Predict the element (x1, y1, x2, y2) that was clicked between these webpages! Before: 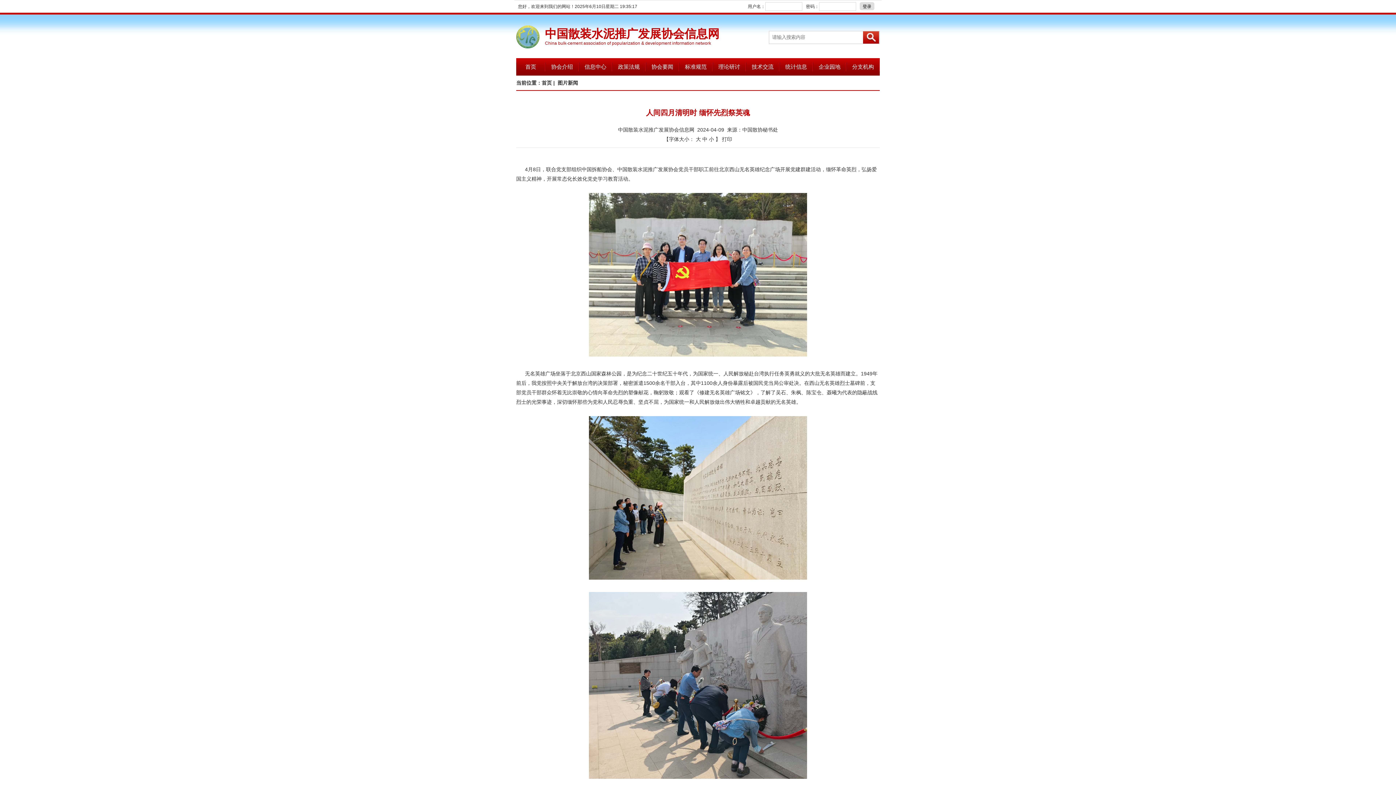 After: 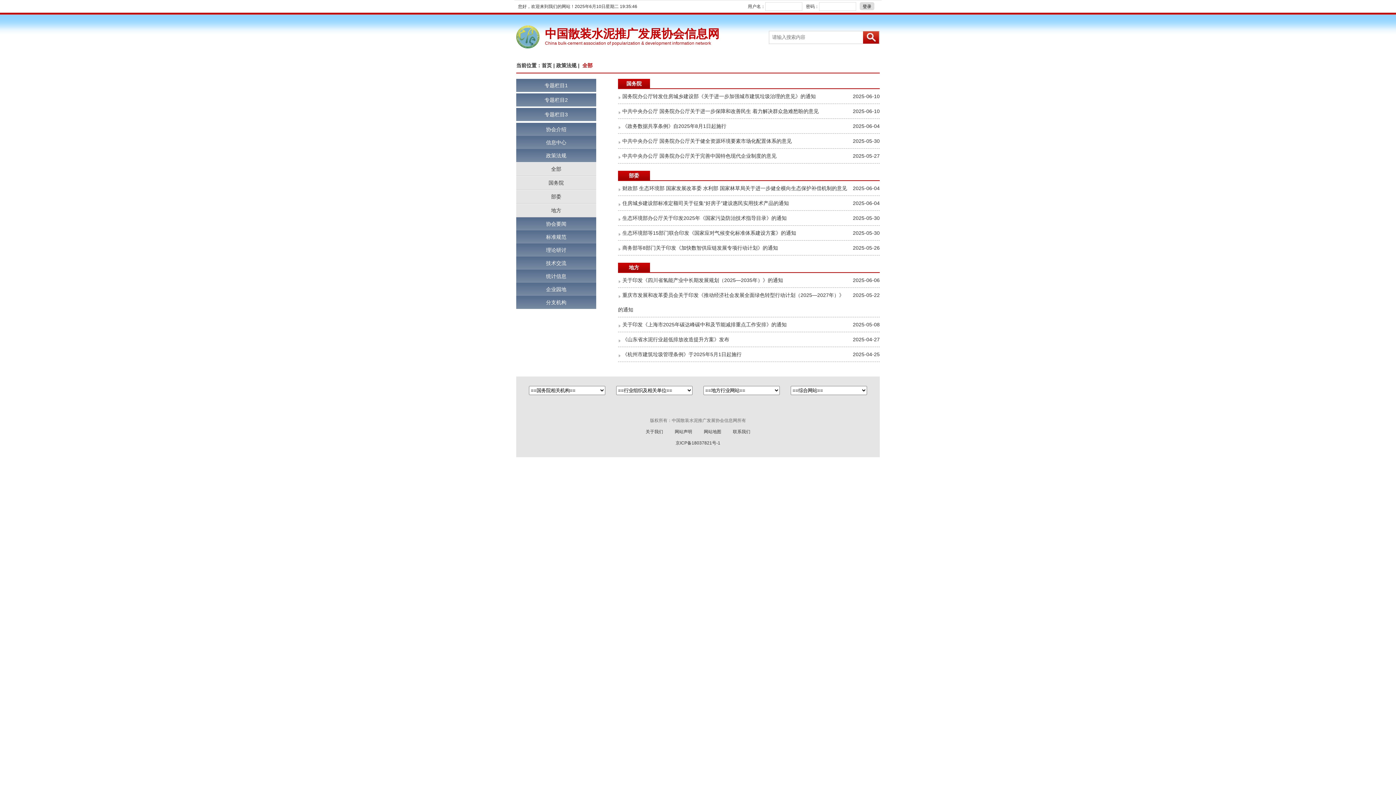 Action: bbox: (612, 62, 645, 71) label: 政策法规